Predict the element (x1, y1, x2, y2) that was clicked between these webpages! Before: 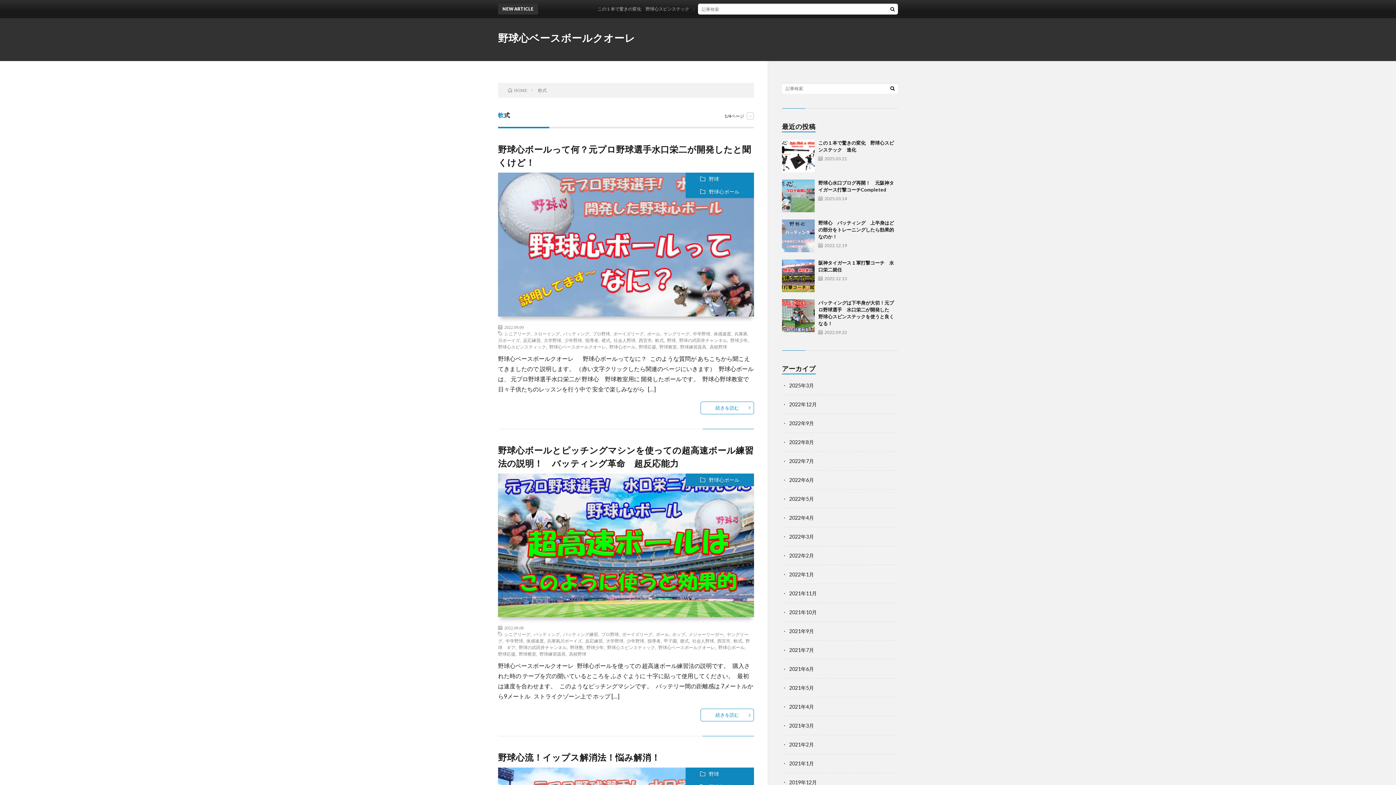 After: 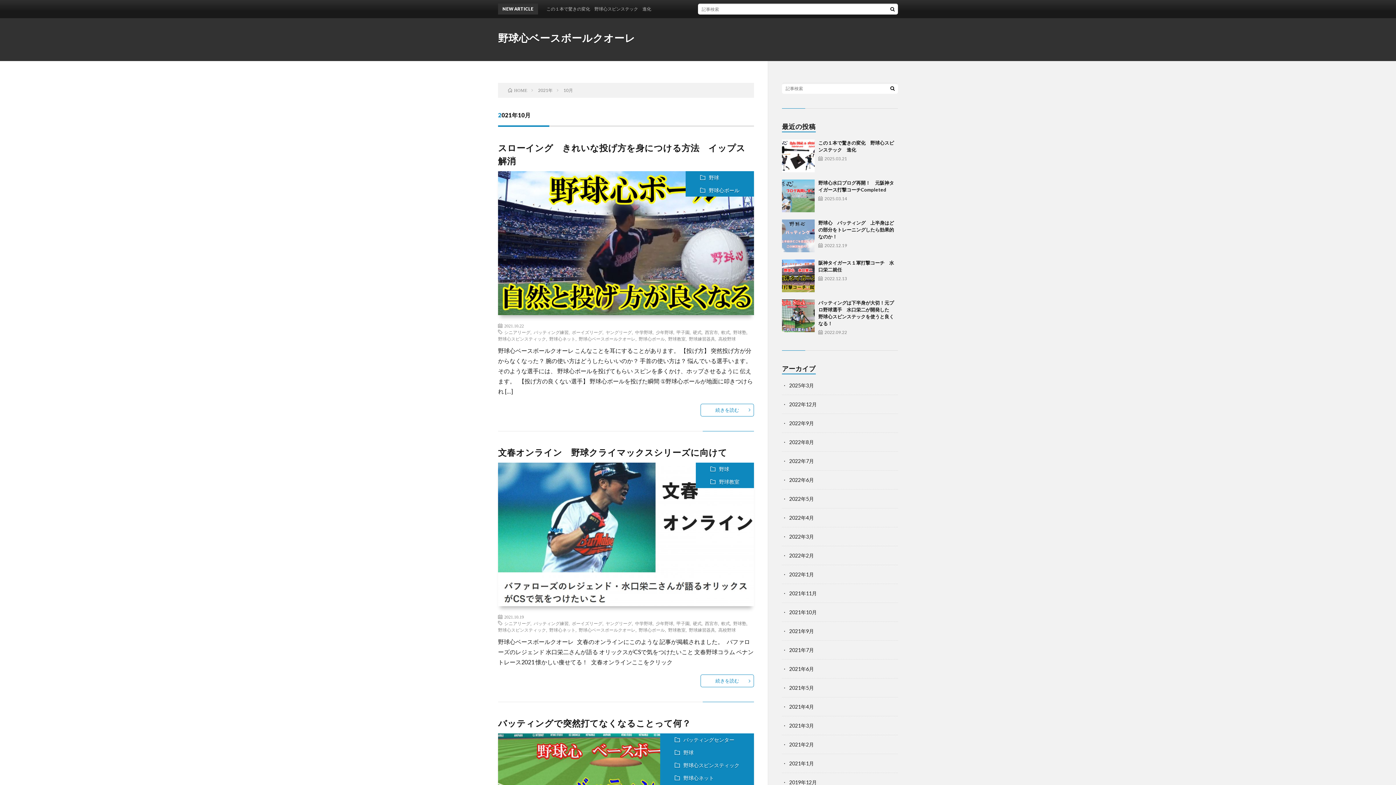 Action: bbox: (789, 609, 817, 615) label: 2021年10月